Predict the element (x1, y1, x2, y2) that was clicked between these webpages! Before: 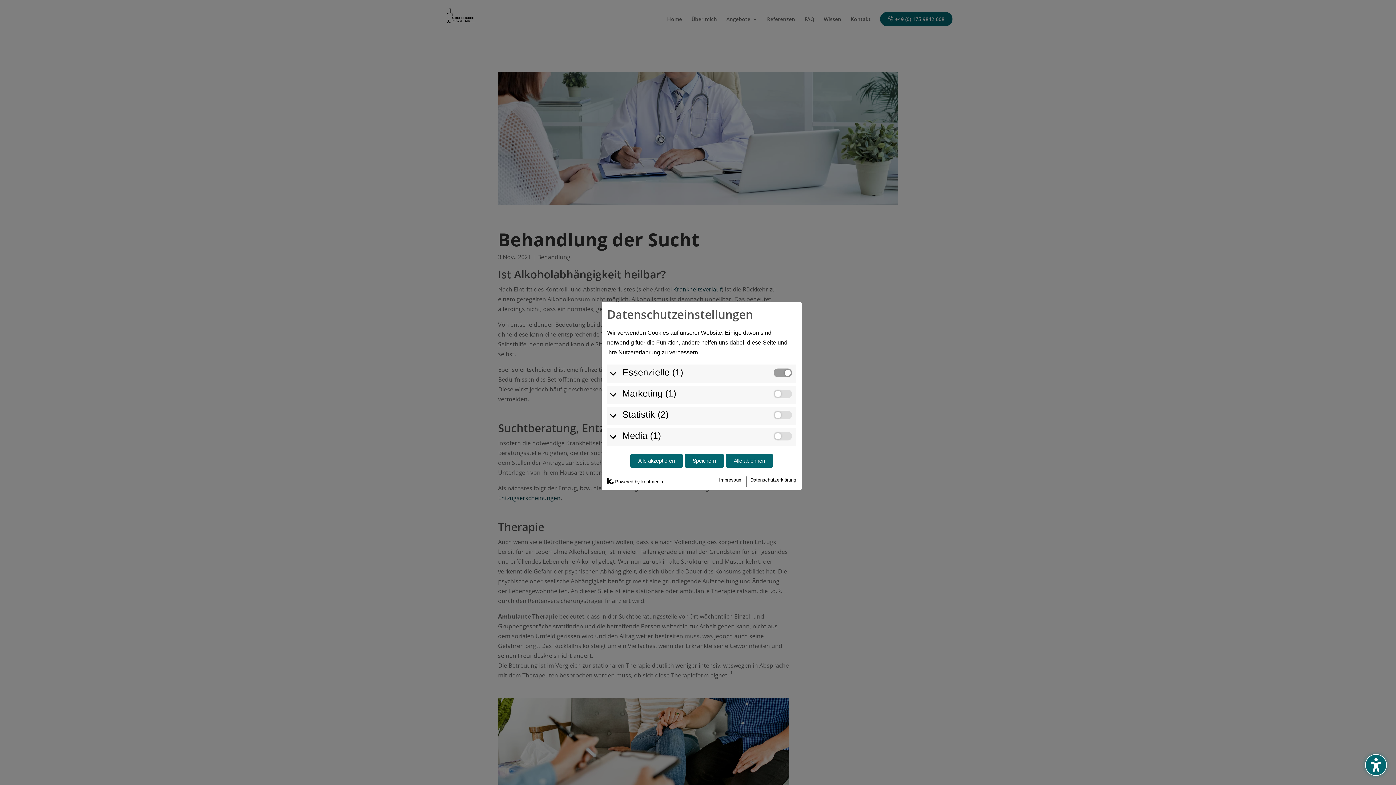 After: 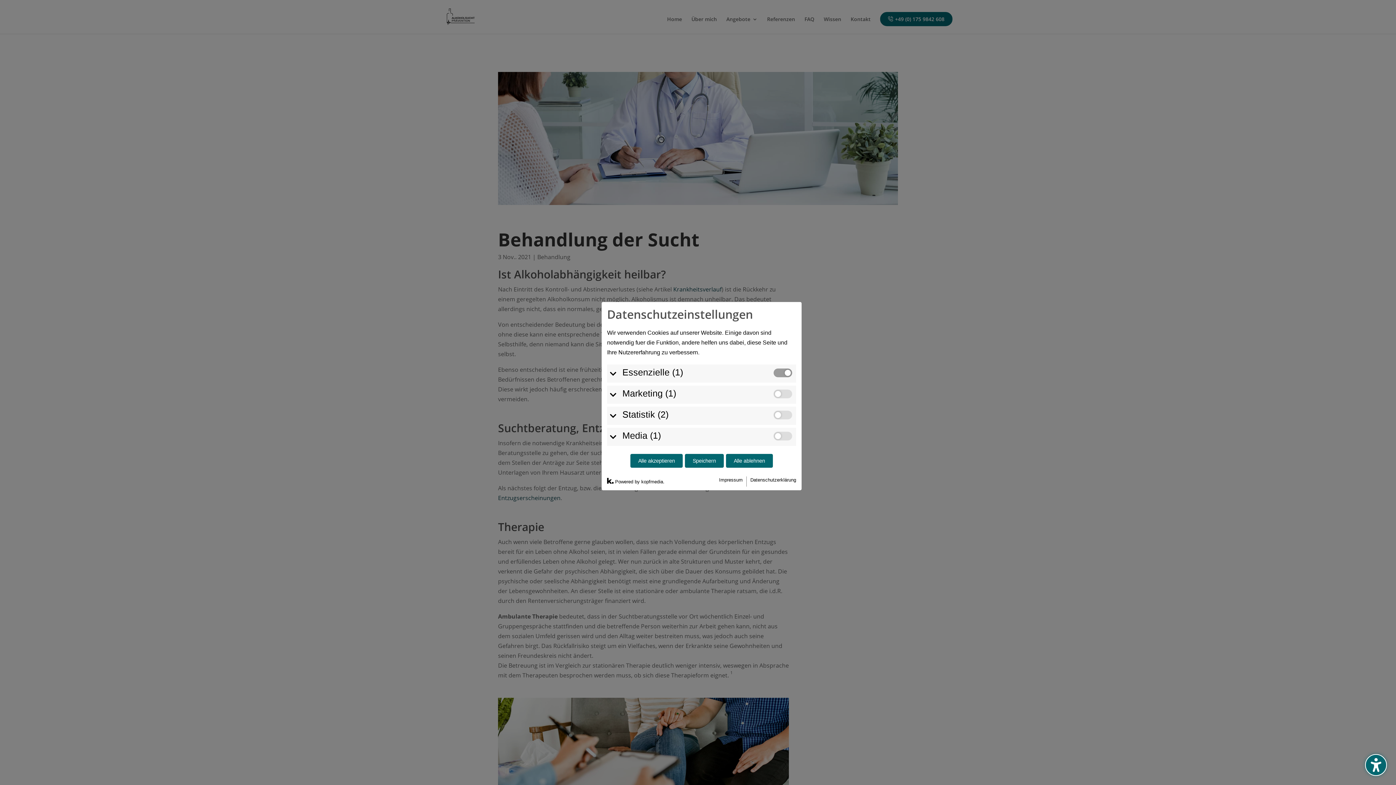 Action: label: Impressum bbox: (715, 476, 746, 486)